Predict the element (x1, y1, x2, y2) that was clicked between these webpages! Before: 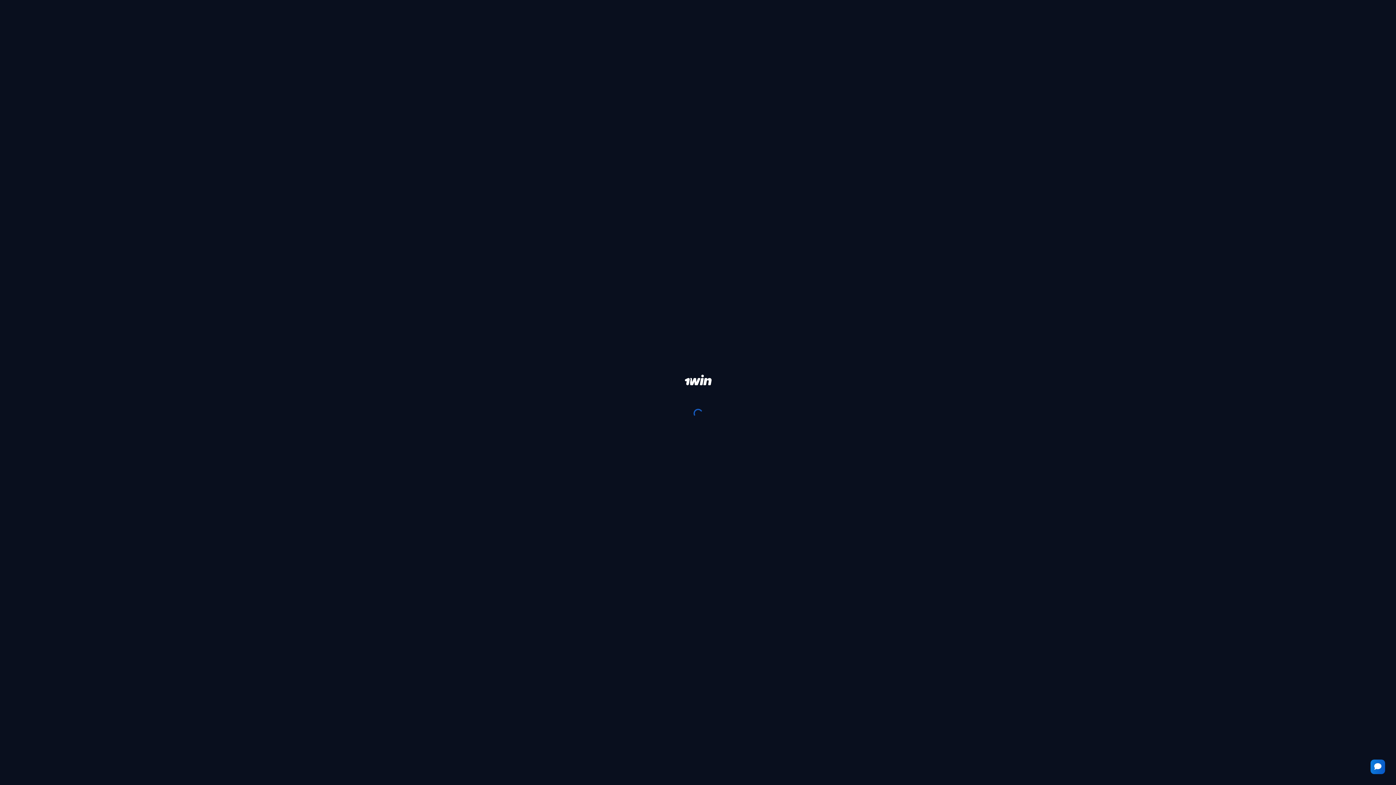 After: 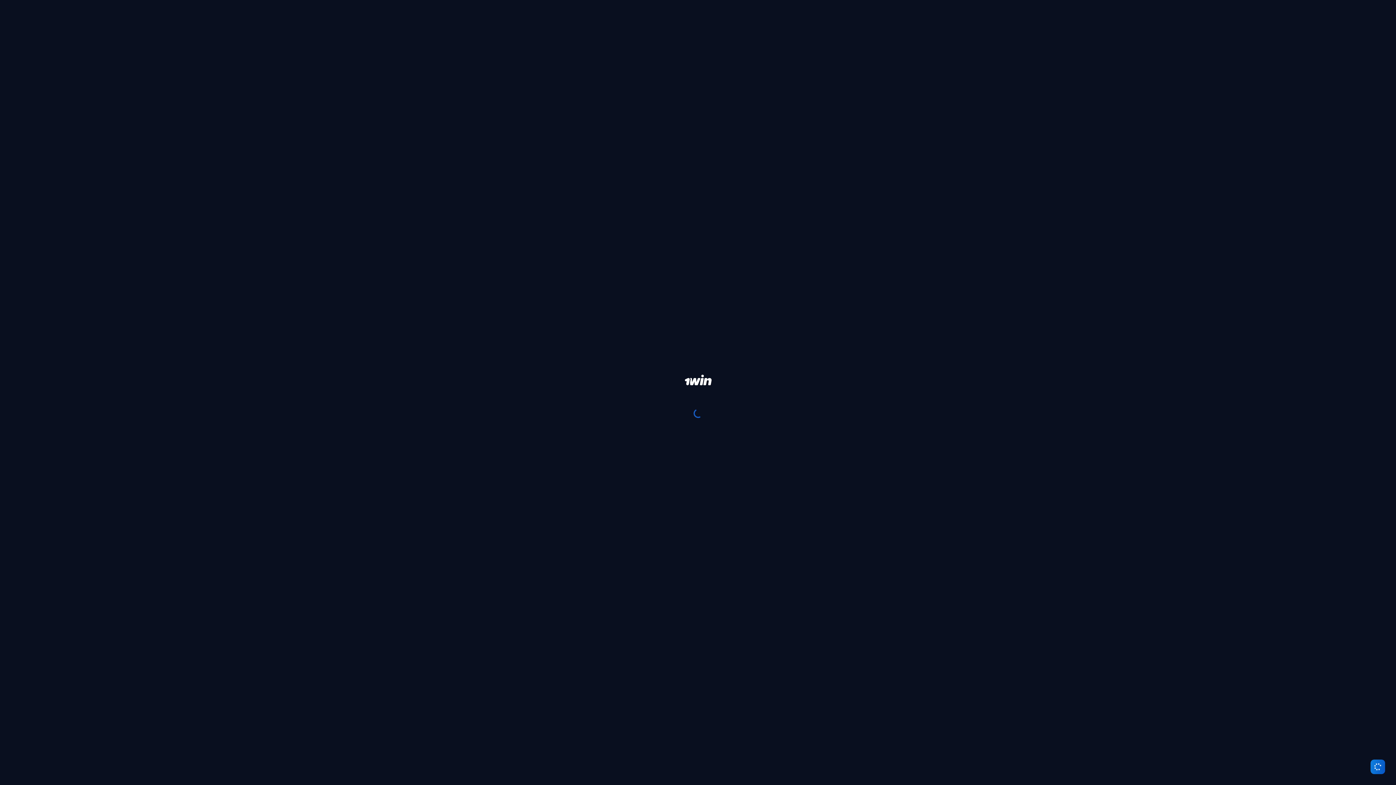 Action: bbox: (1370, 760, 1385, 774)